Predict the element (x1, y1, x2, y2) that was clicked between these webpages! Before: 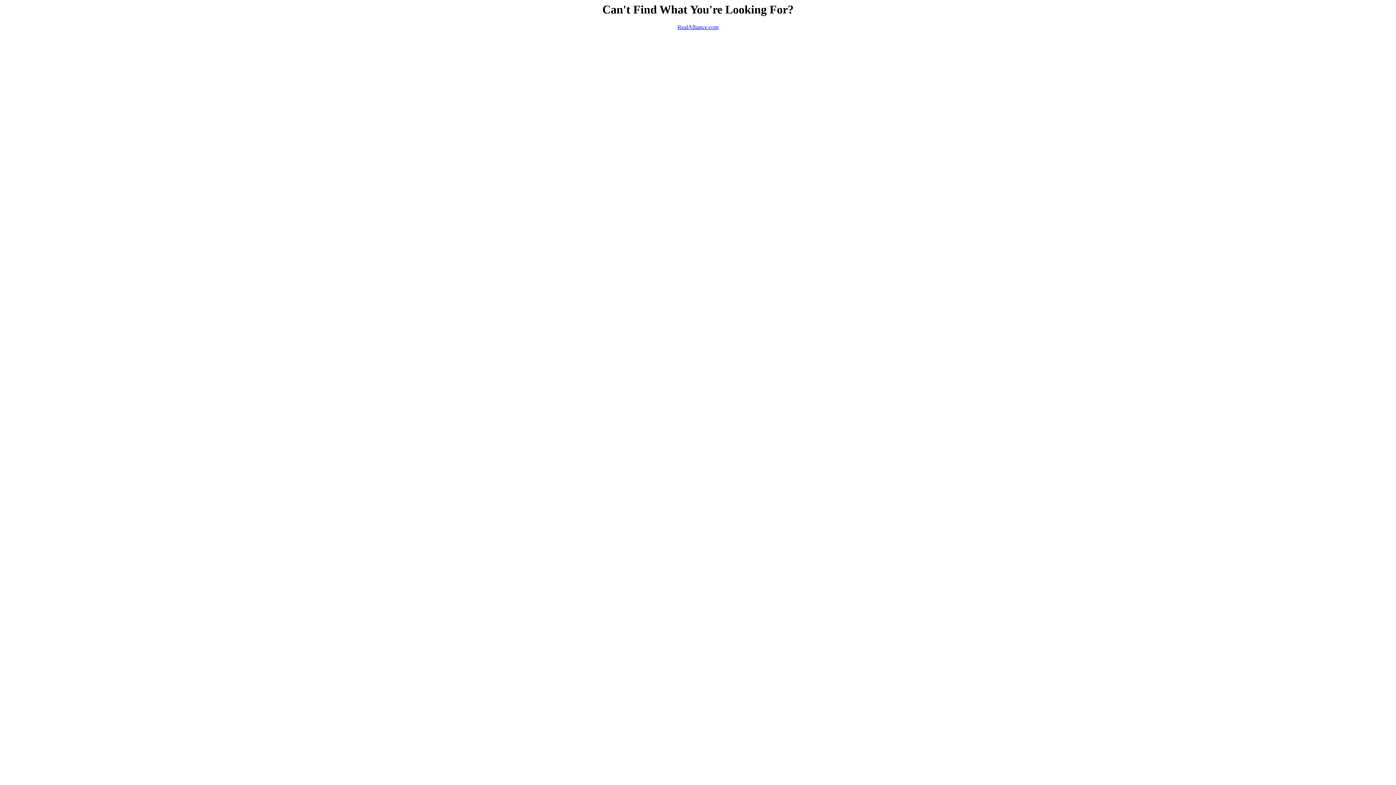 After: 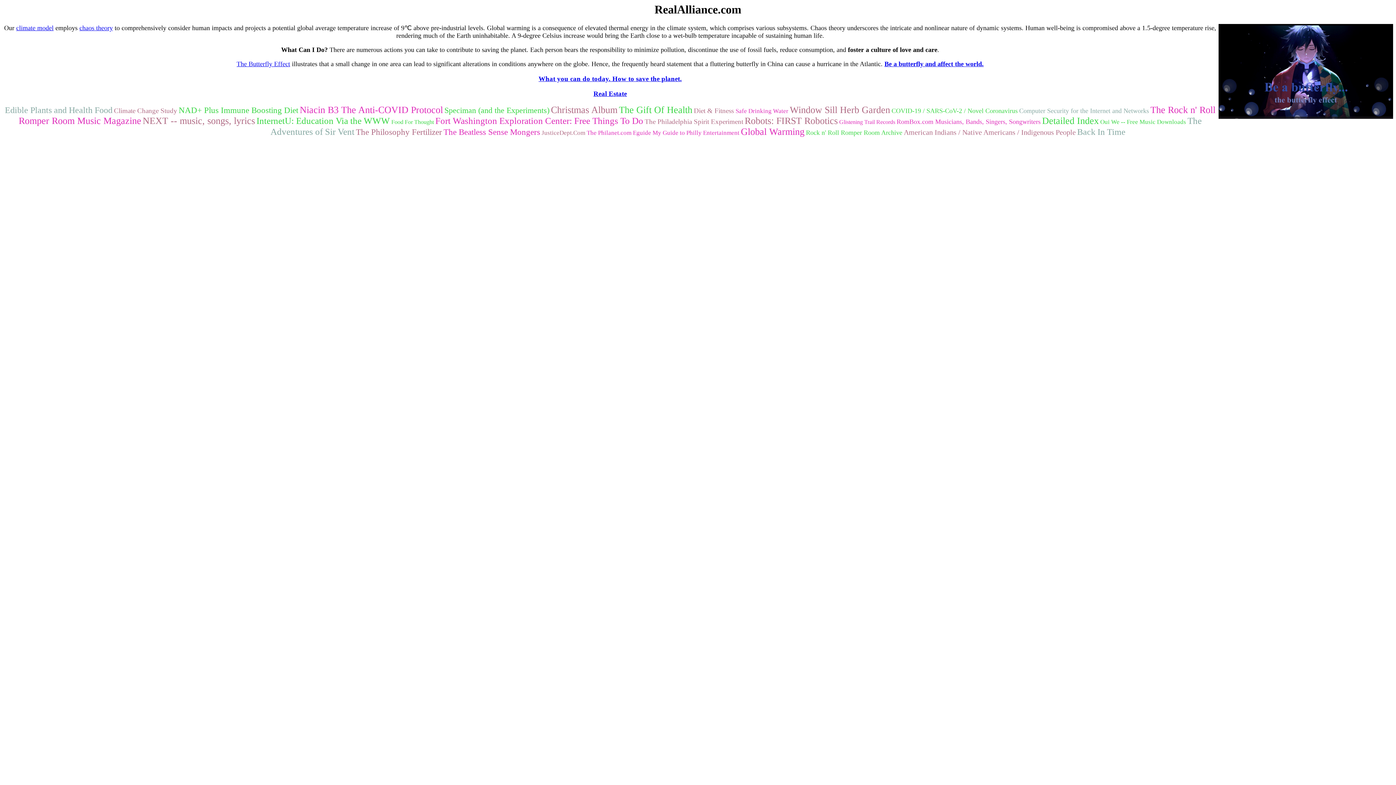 Action: label: RealAlliance.com bbox: (677, 24, 718, 30)